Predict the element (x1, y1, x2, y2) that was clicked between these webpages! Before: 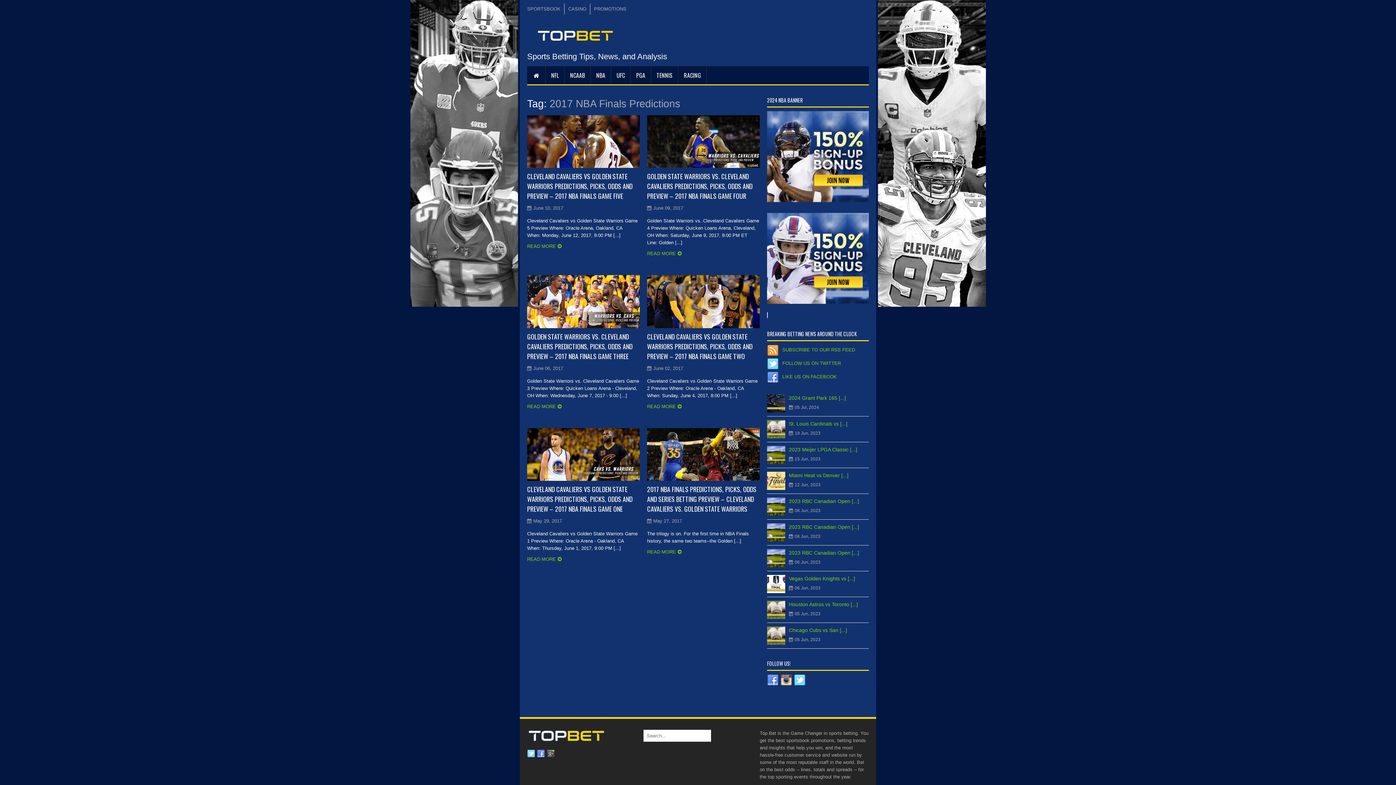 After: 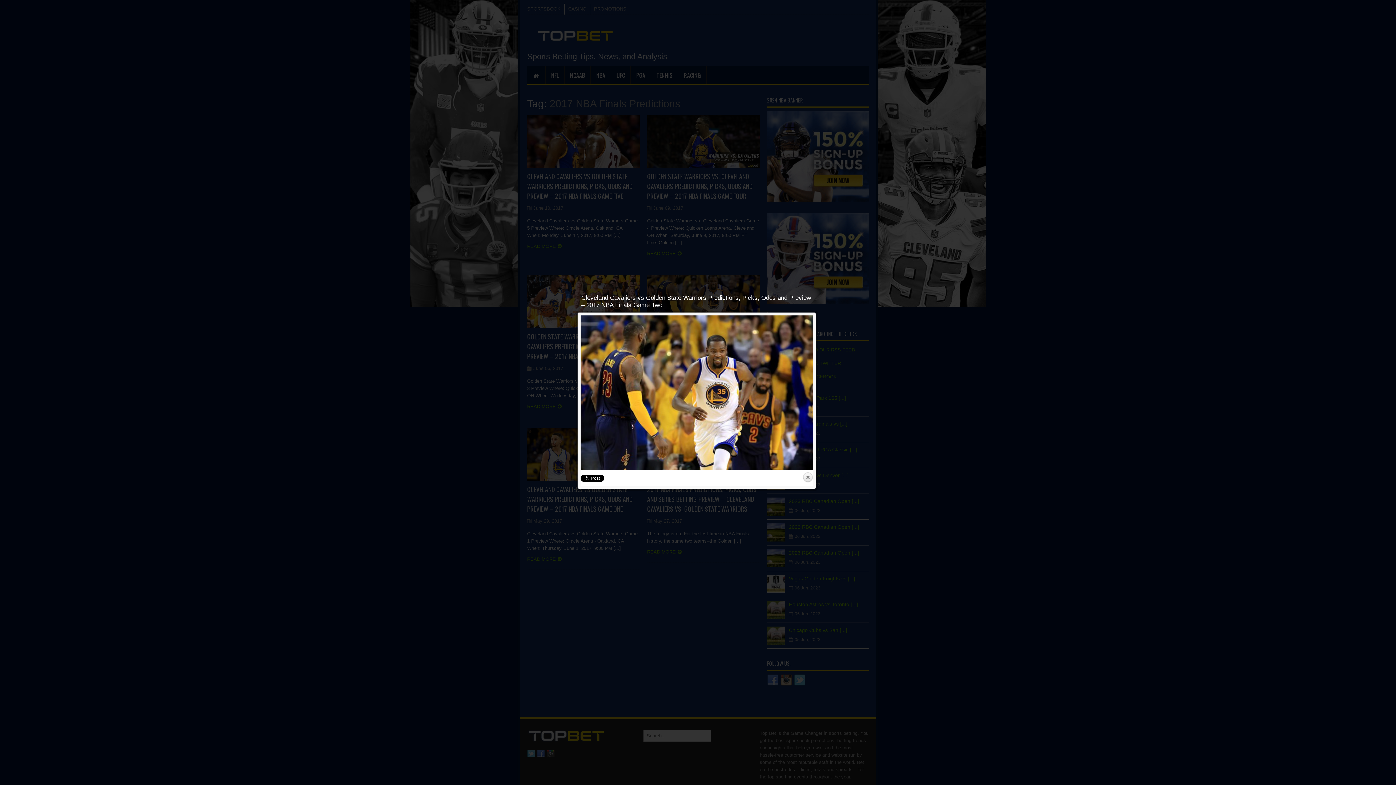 Action: bbox: (647, 275, 760, 328)